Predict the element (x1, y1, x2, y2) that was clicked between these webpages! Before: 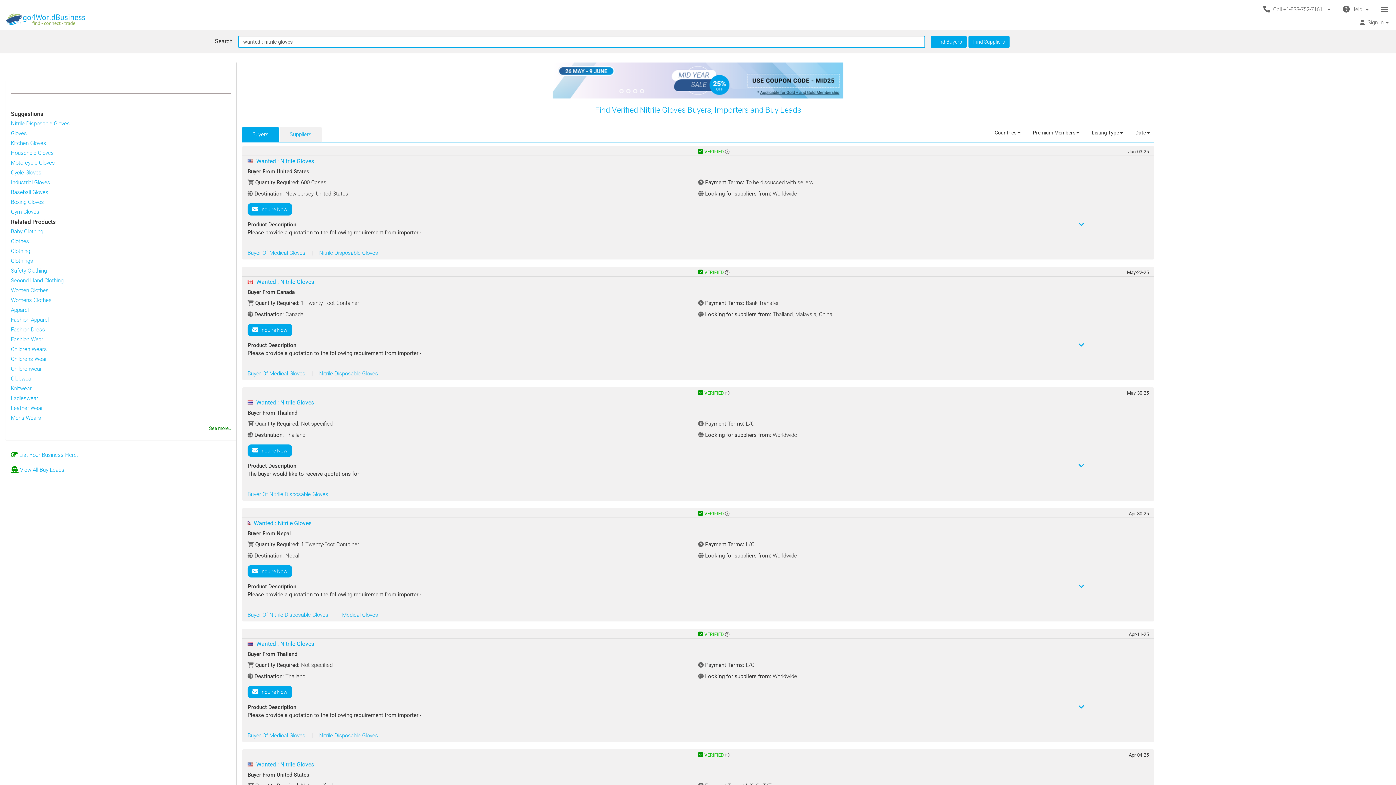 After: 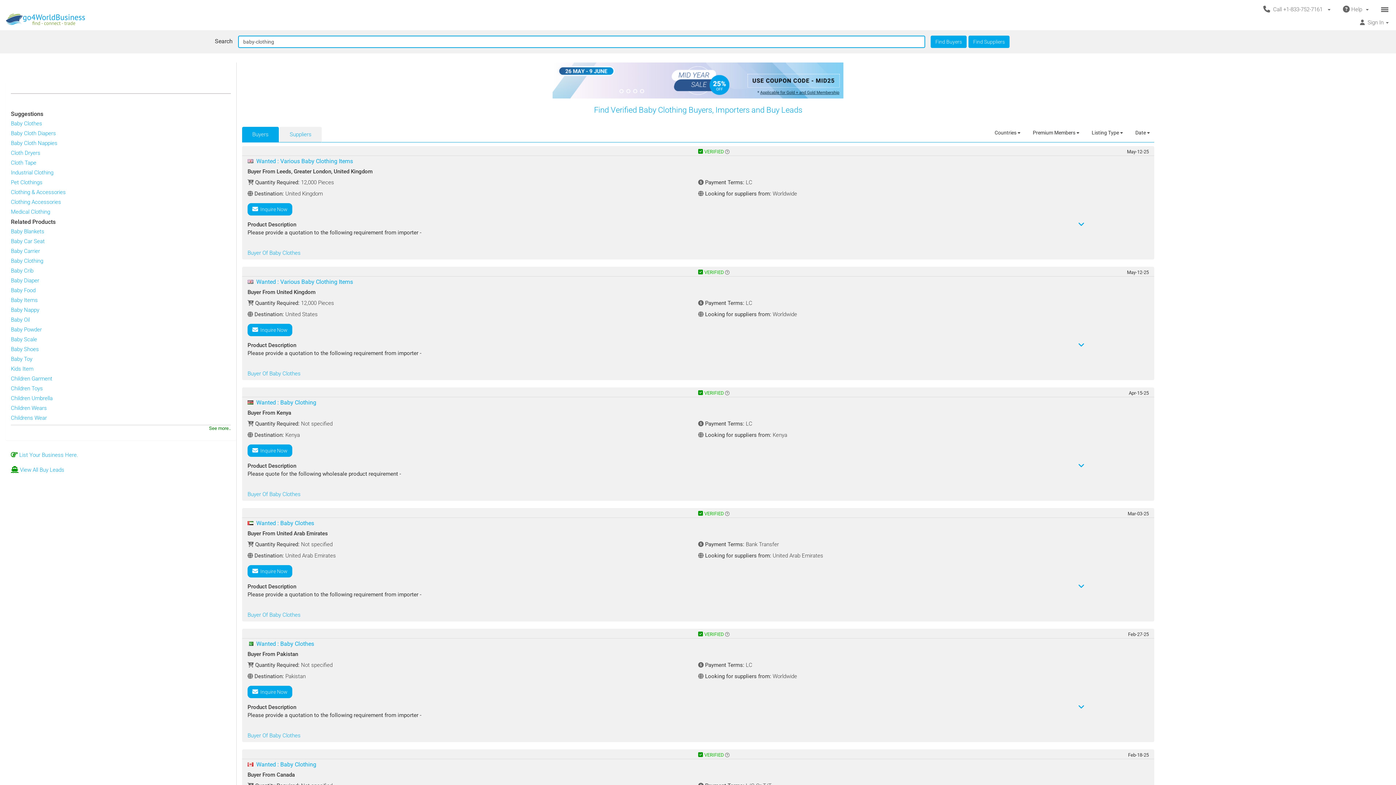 Action: bbox: (10, 228, 43, 234) label: Baby Clothing